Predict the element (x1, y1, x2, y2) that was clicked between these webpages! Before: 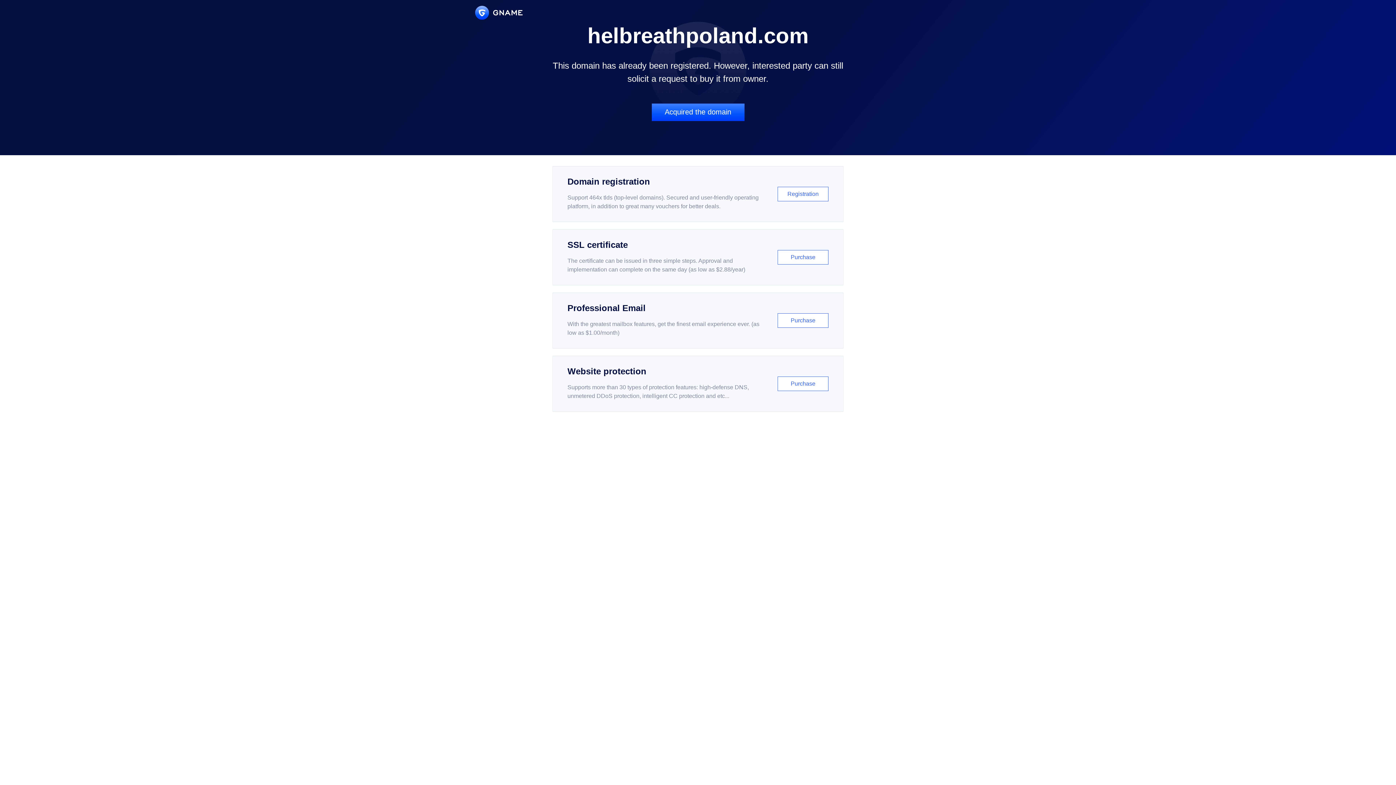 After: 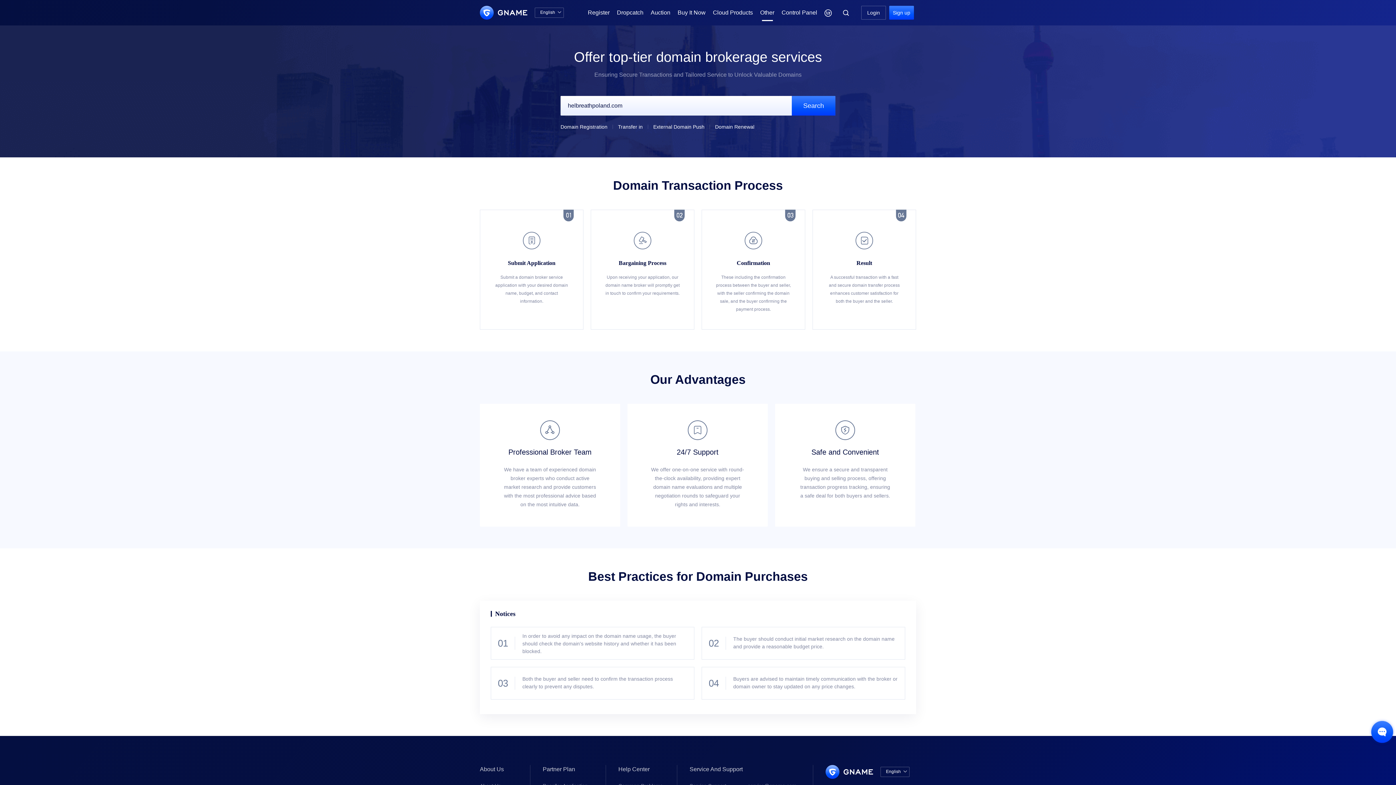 Action: label: Acquired the domain bbox: (651, 103, 744, 121)